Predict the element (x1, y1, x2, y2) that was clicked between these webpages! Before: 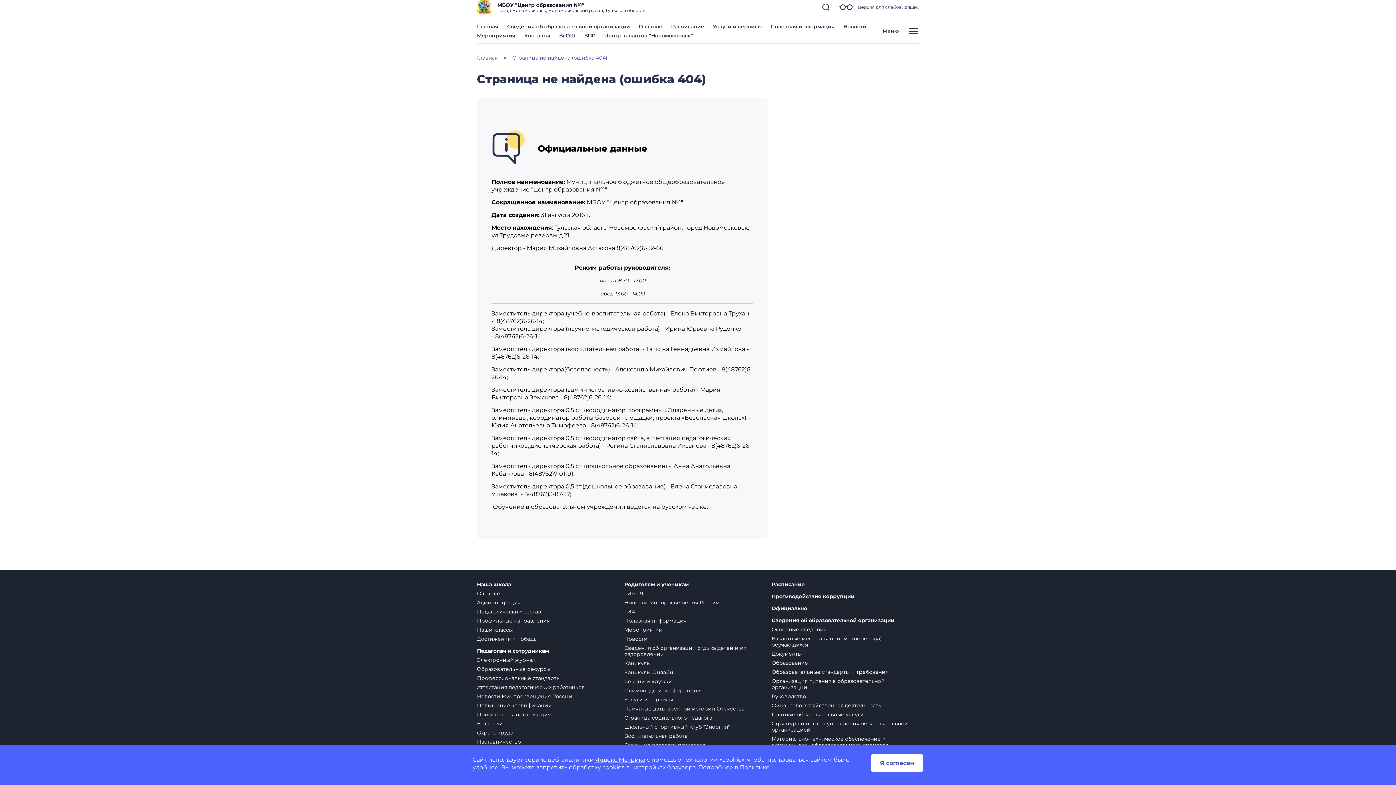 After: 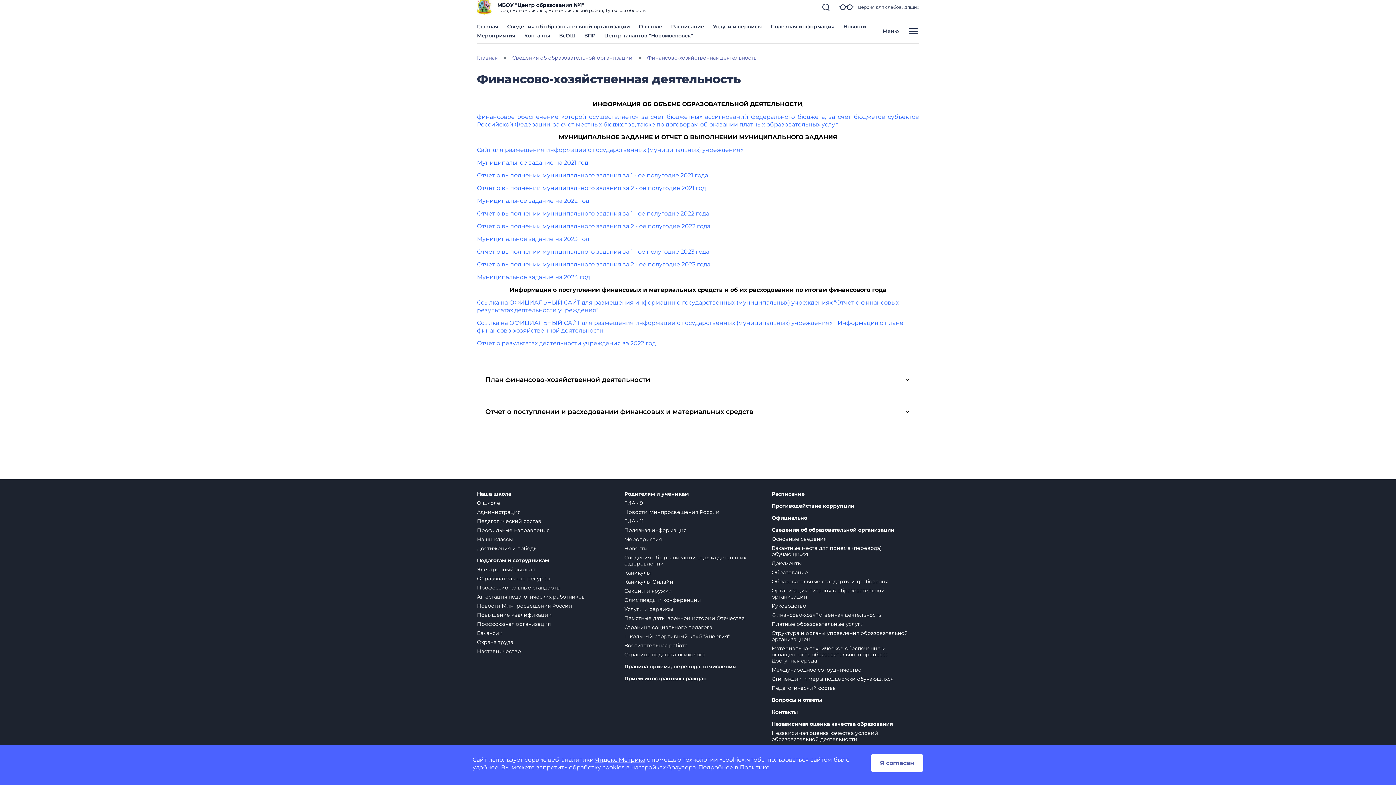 Action: bbox: (771, 702, 881, 709) label: Финансово-хозяйственная деятельность